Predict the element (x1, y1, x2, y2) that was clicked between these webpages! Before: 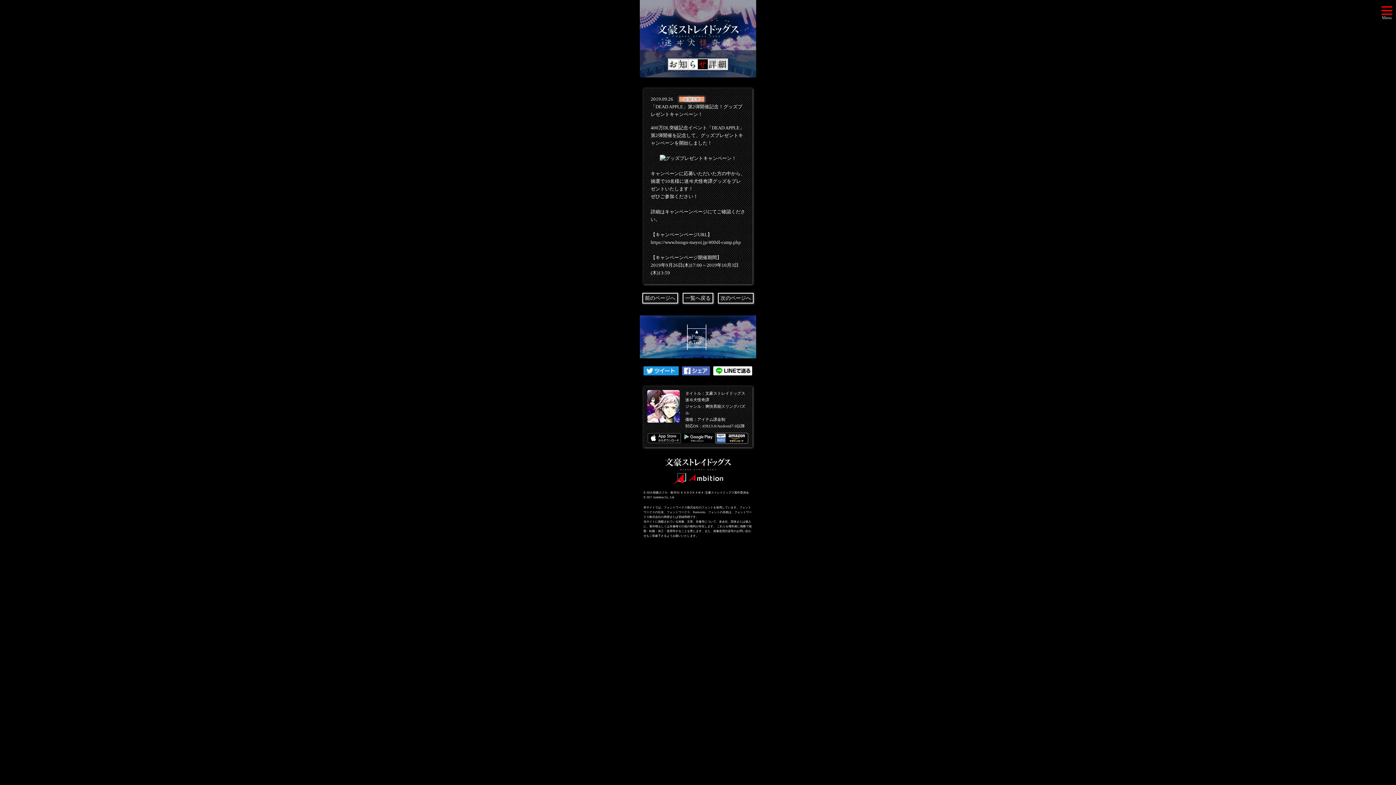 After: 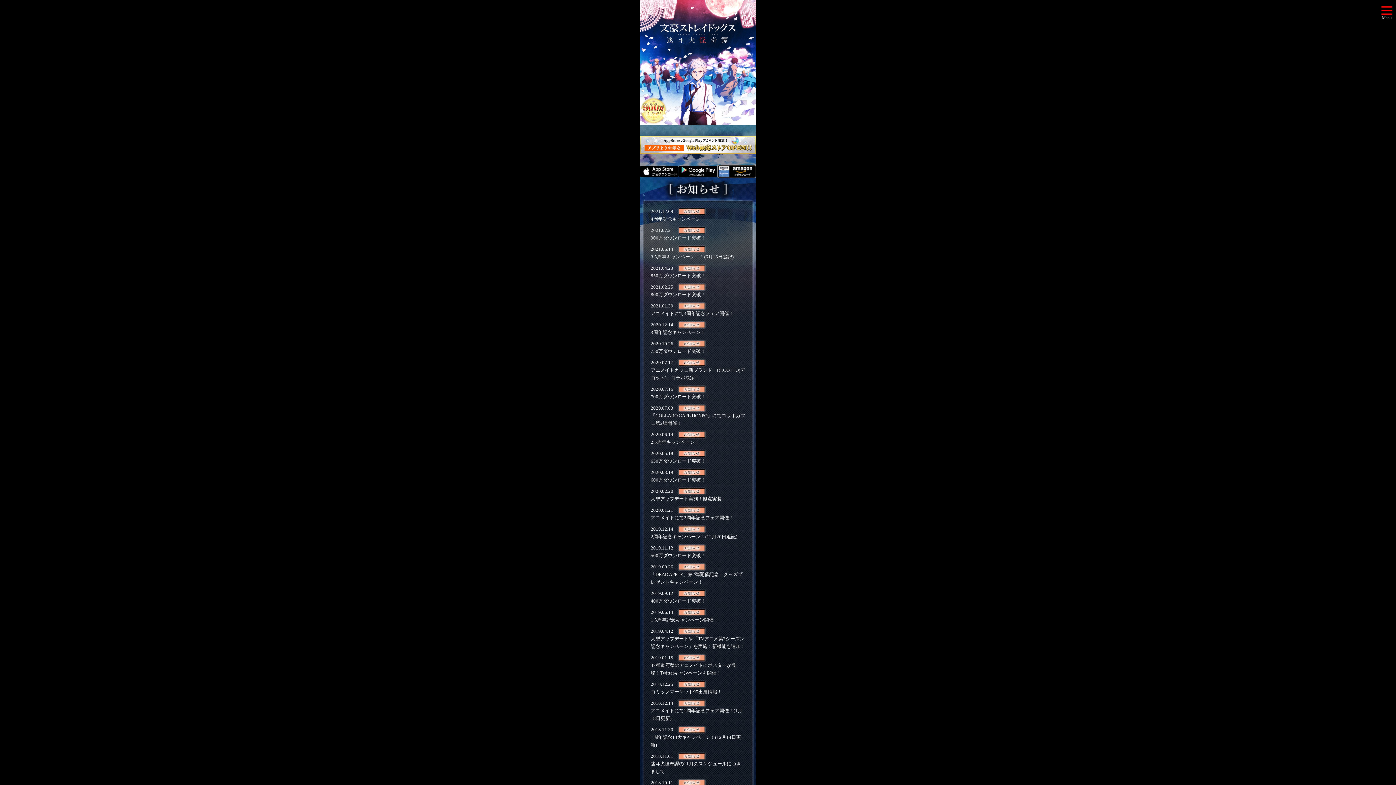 Action: bbox: (657, 23, 738, 36)